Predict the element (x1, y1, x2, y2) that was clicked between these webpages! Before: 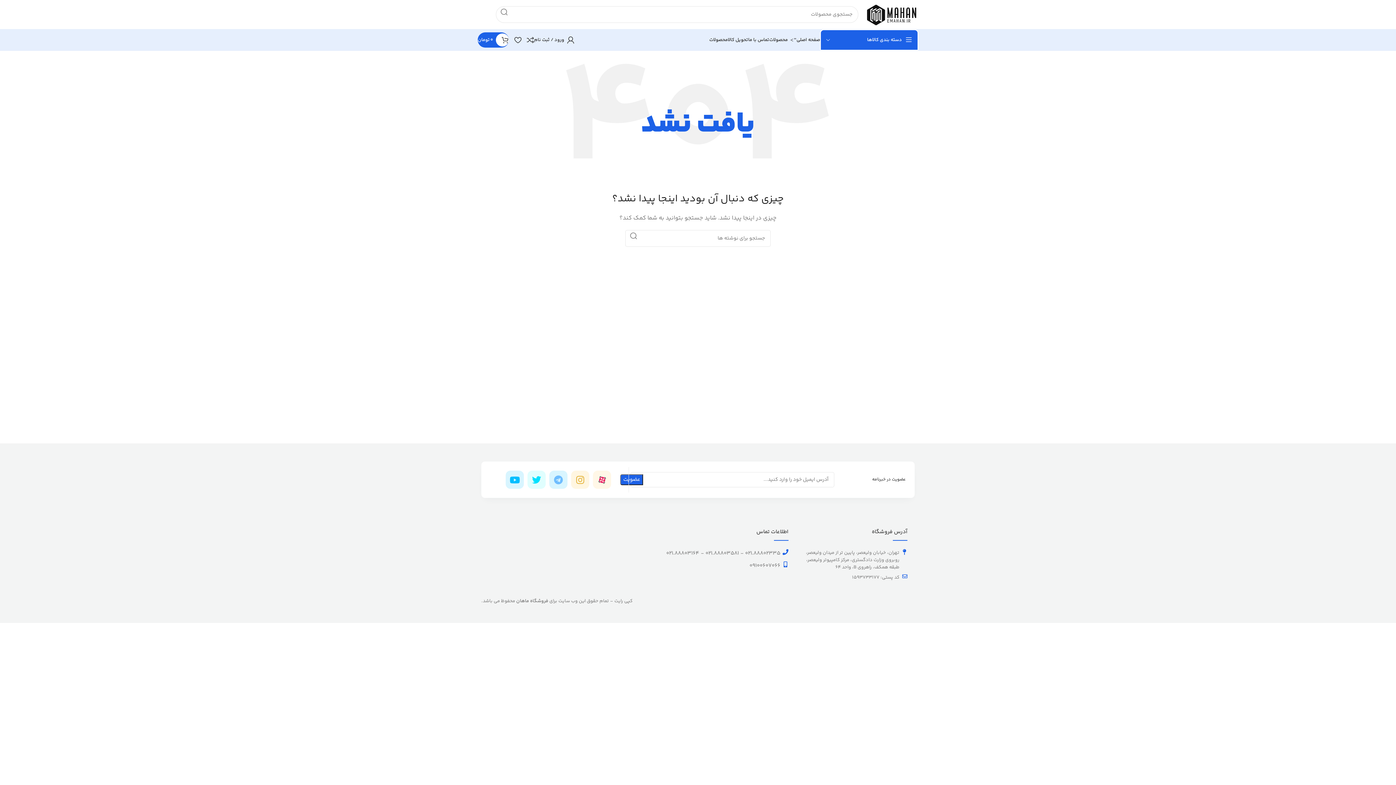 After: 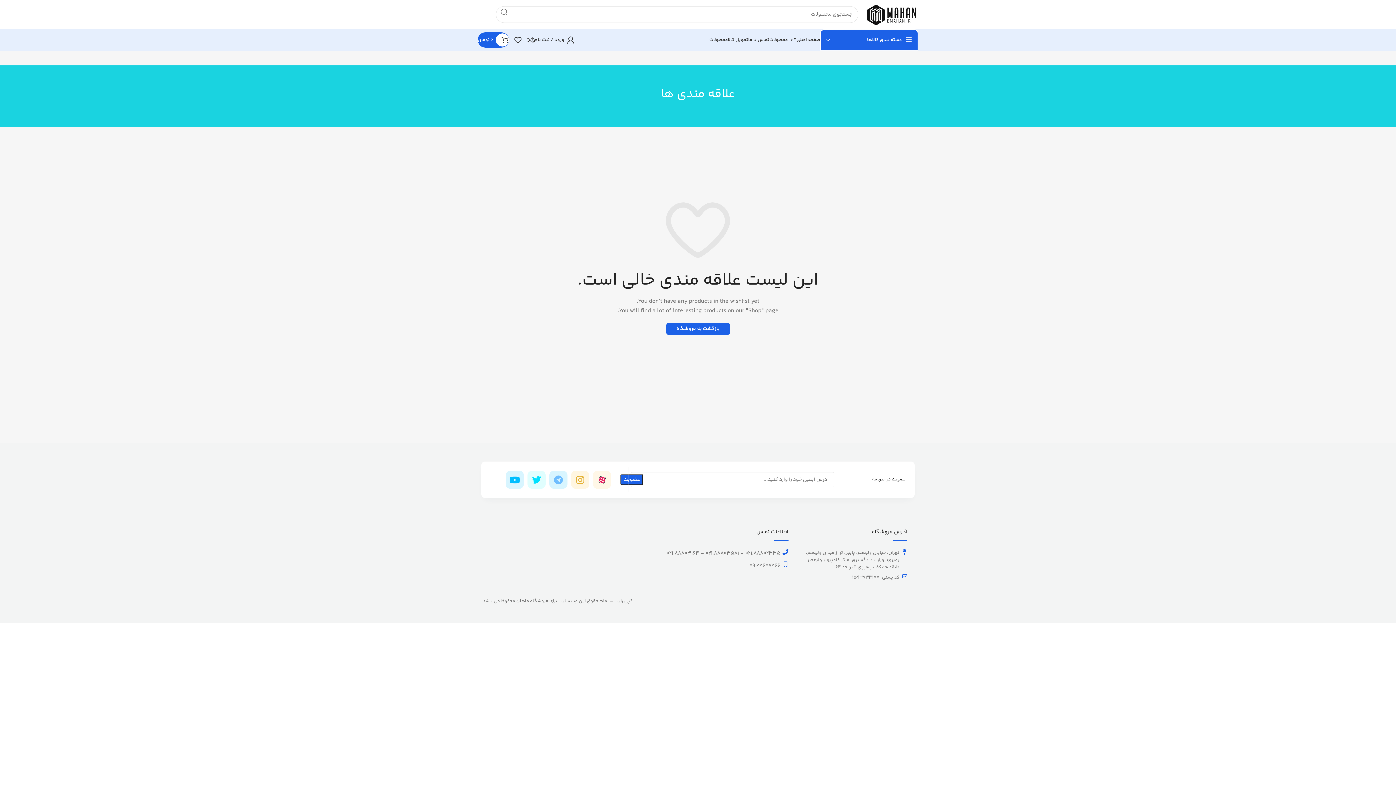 Action: bbox: (509, 32, 521, 47) label: 0